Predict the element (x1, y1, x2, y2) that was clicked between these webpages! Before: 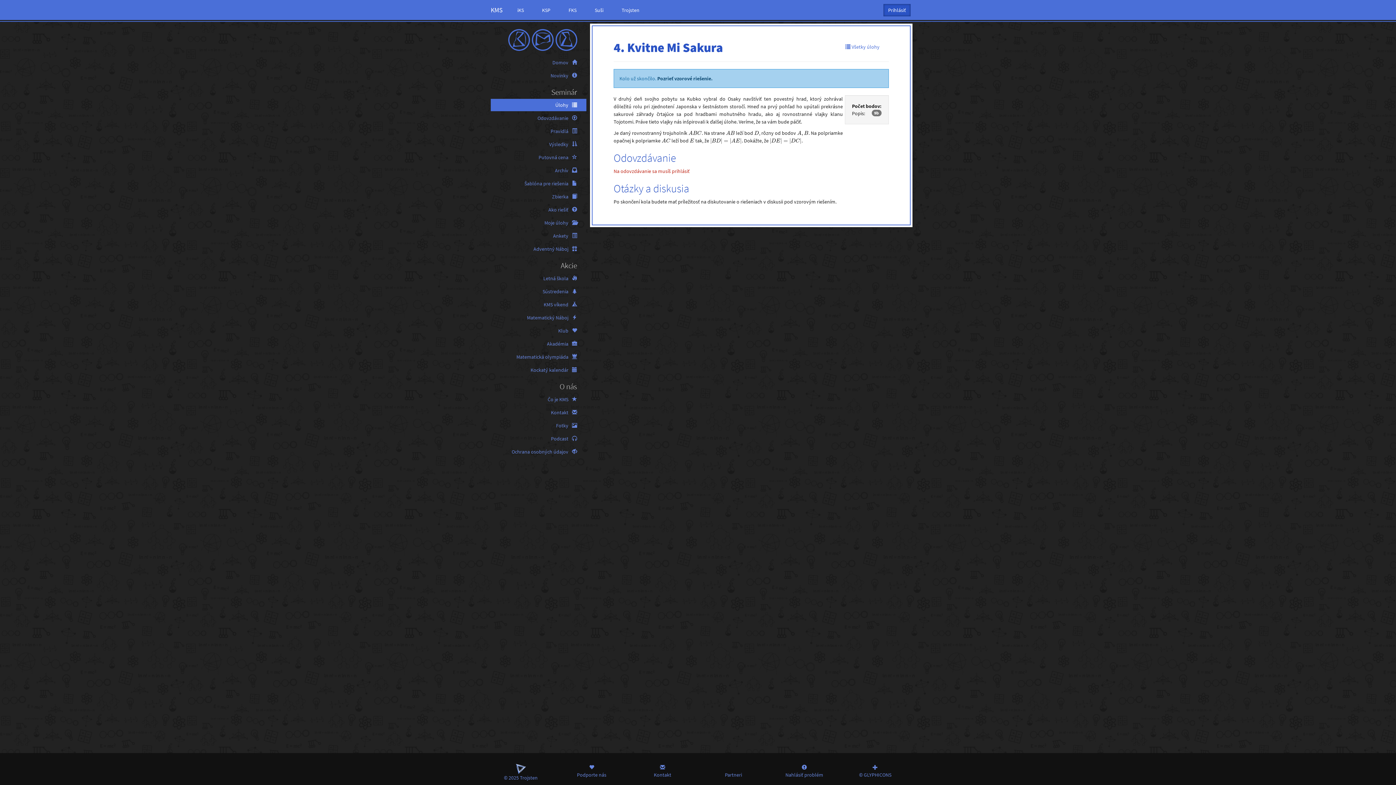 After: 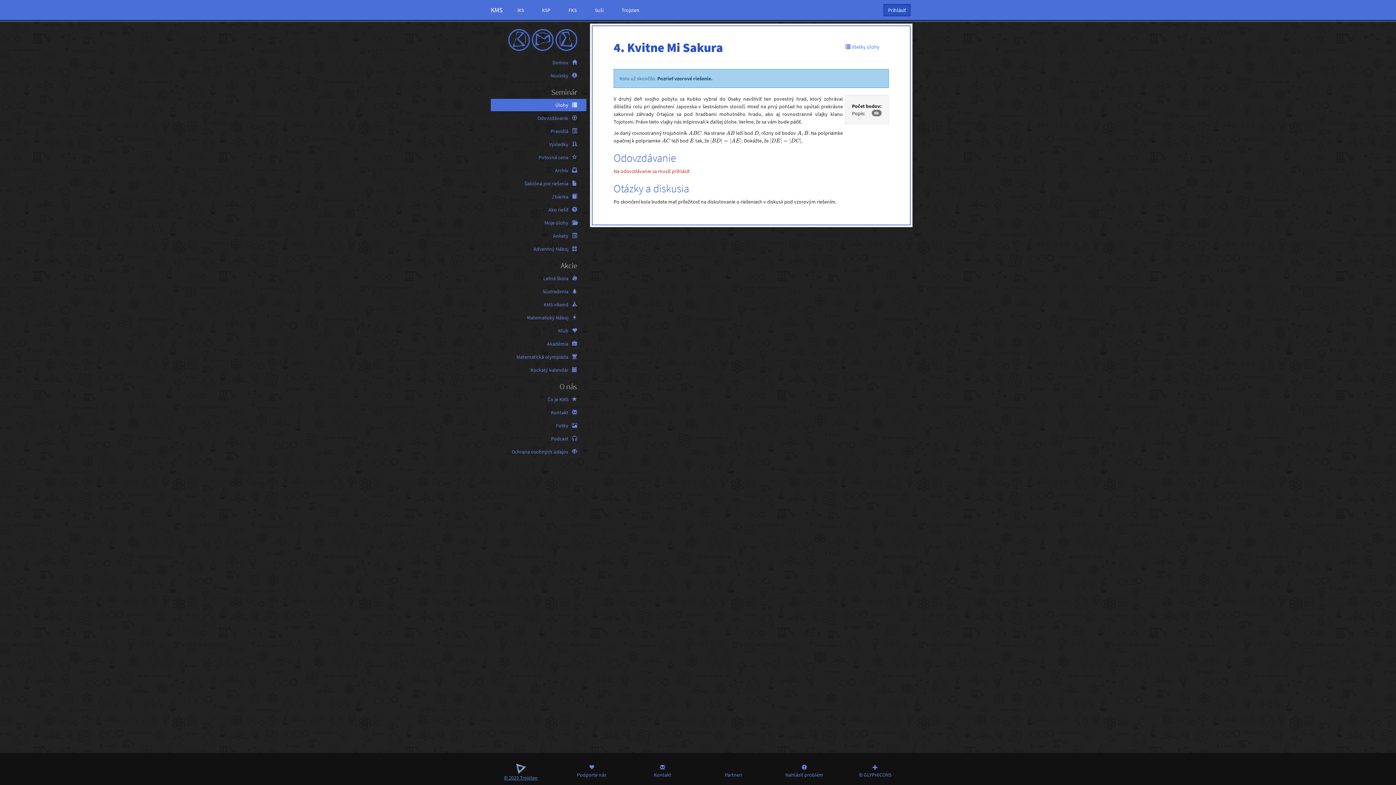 Action: label: © 2025 Trojsten bbox: (490, 764, 550, 781)